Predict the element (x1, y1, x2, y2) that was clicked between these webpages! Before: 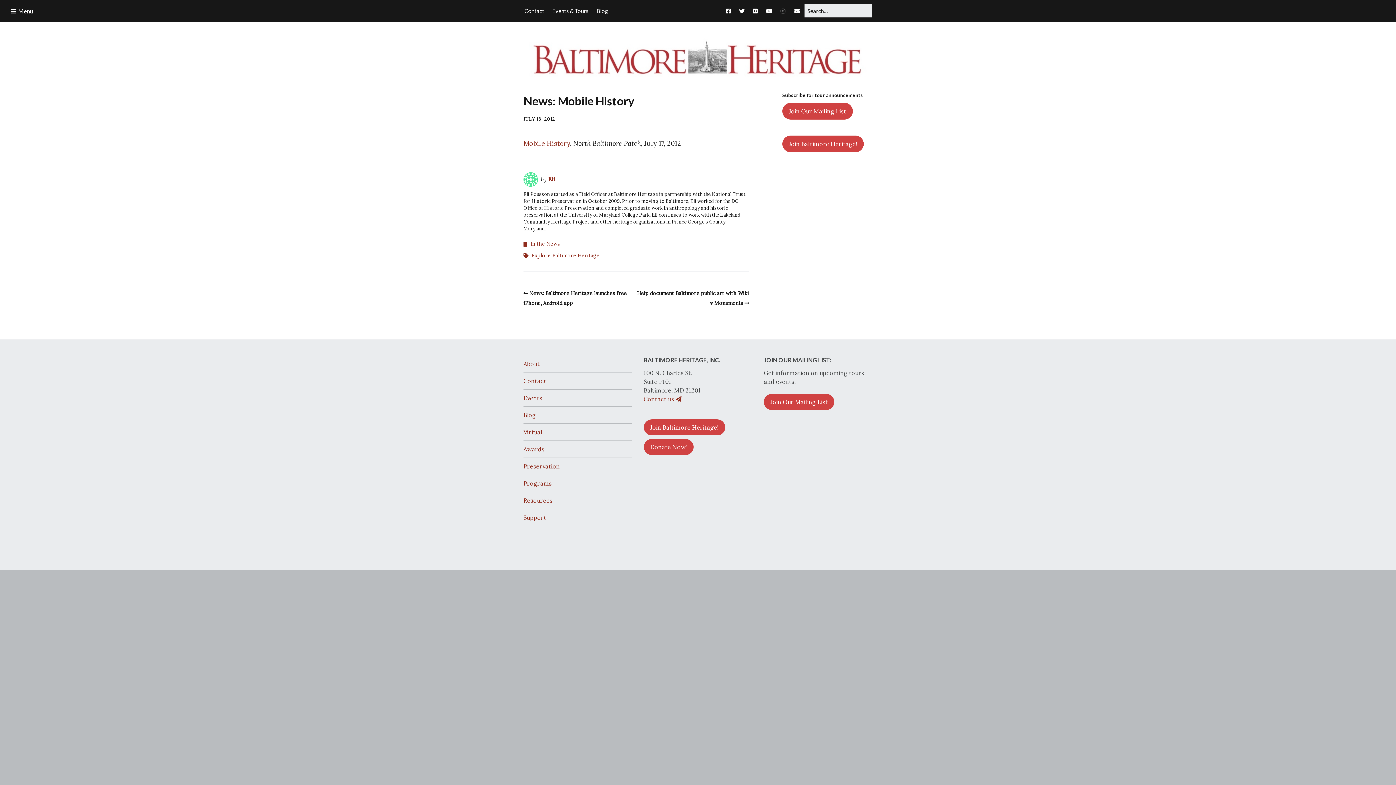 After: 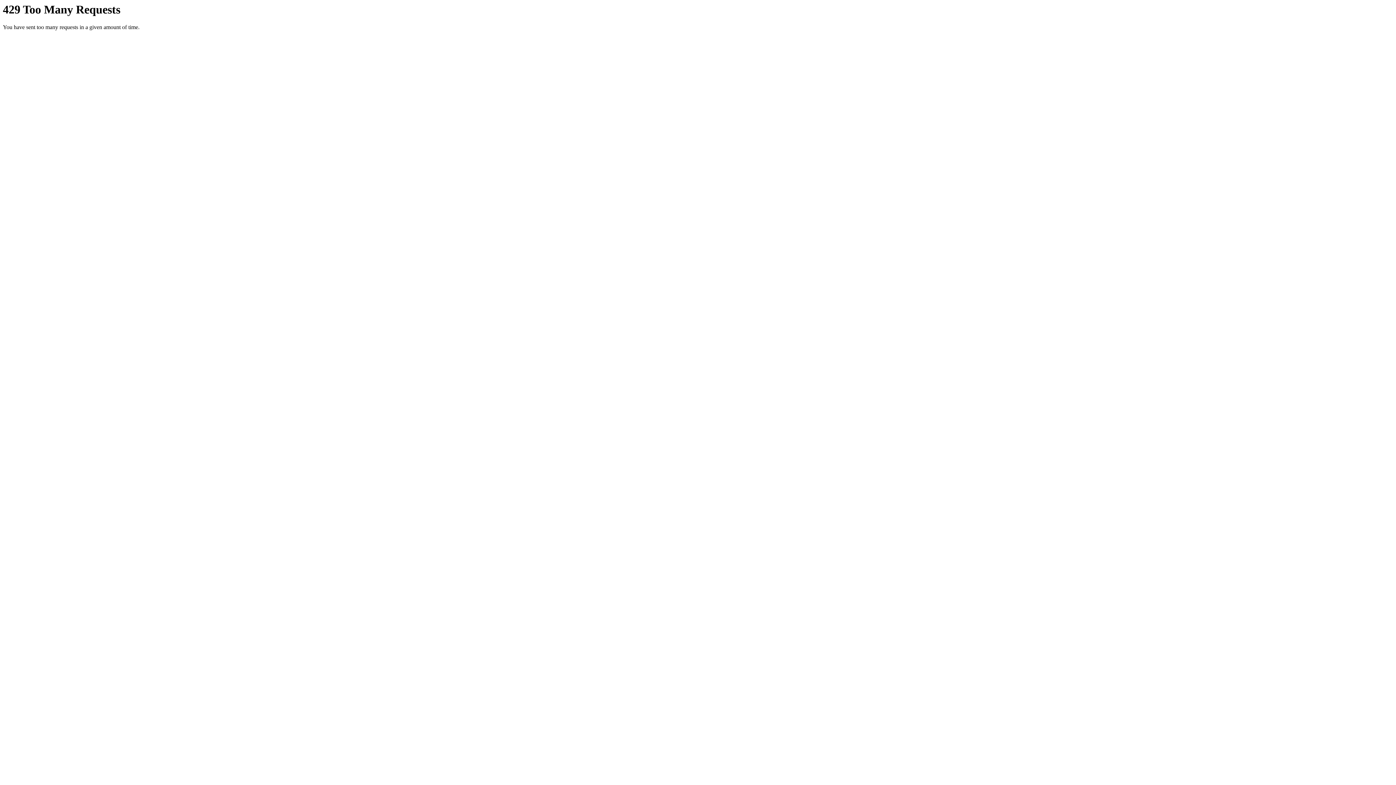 Action: bbox: (749, 0, 761, 21) label: Flickr